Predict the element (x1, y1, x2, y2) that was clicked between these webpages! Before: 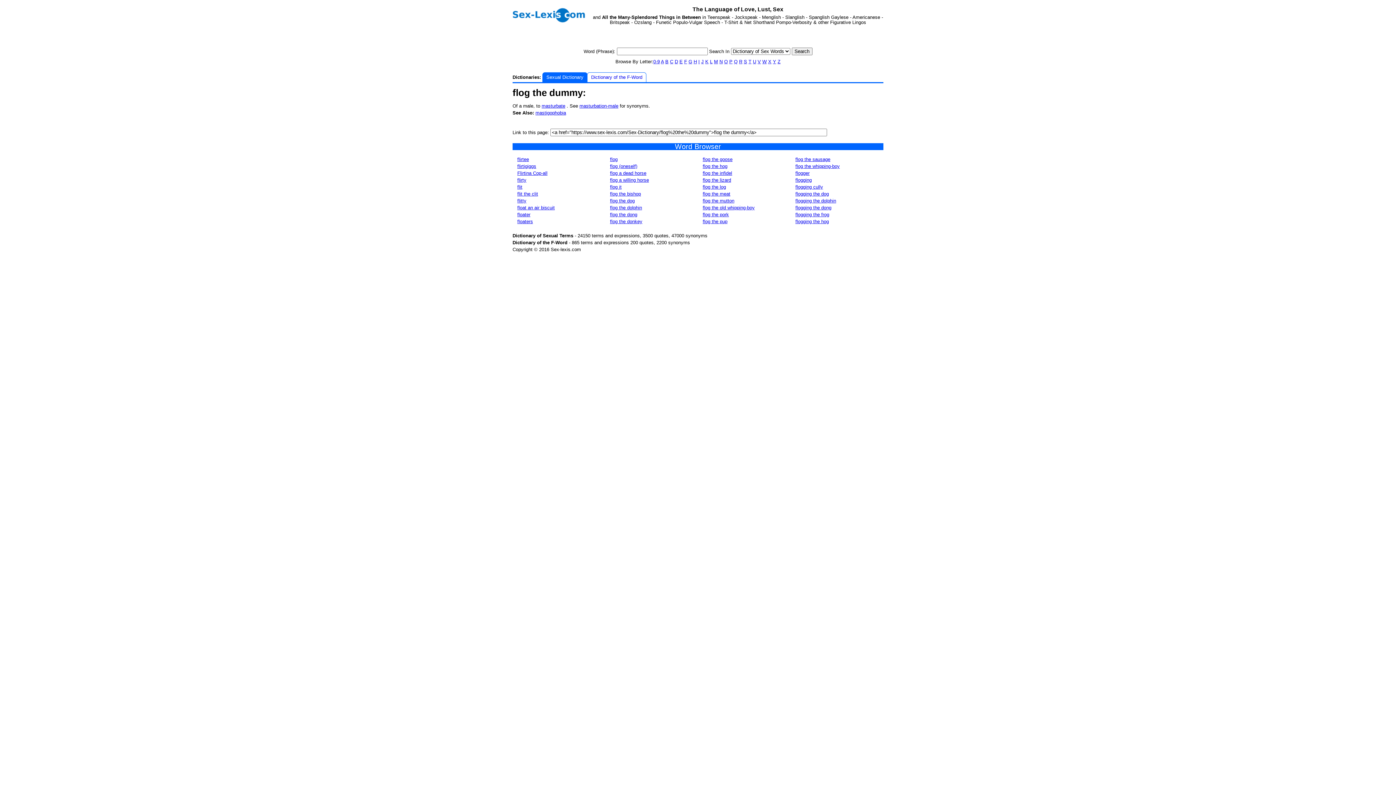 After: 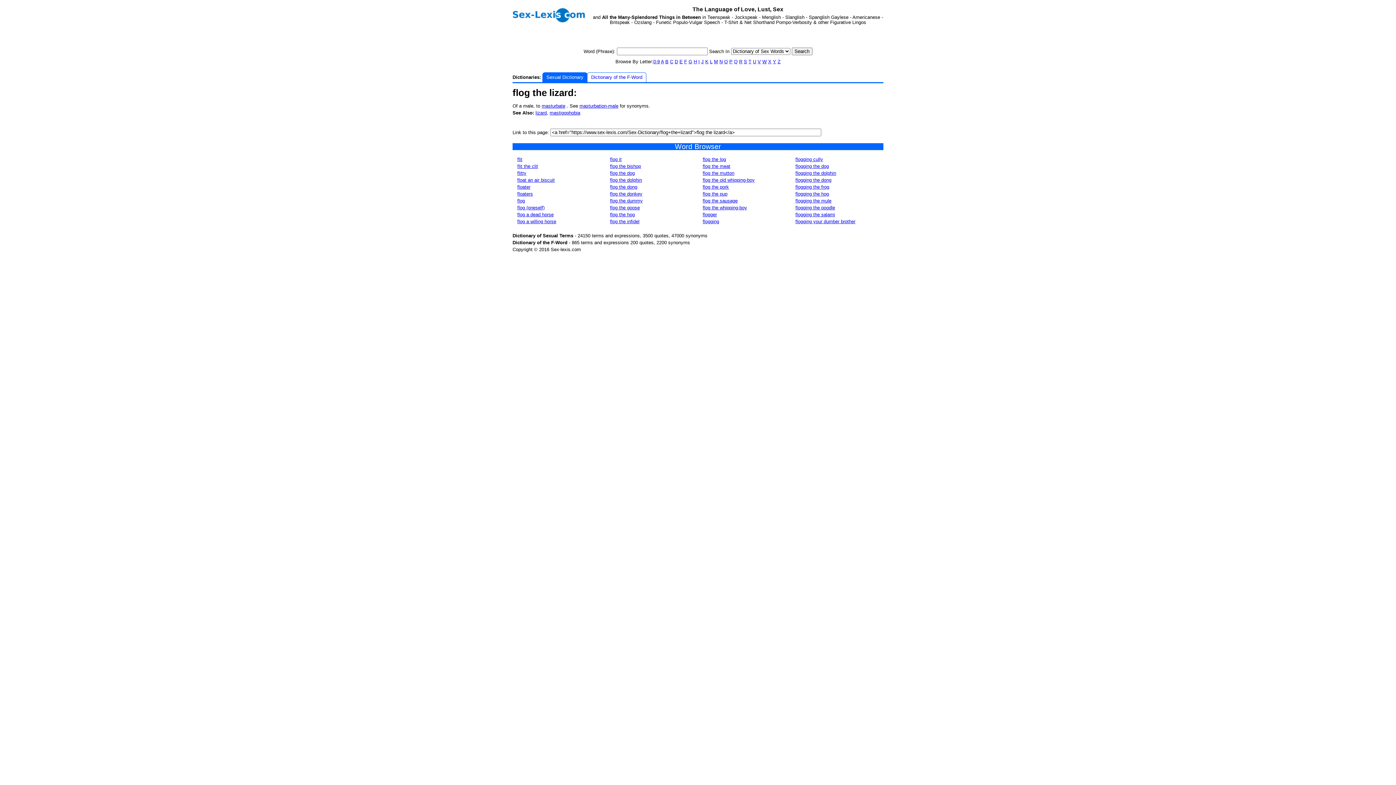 Action: bbox: (702, 177, 731, 182) label: flog the lizard